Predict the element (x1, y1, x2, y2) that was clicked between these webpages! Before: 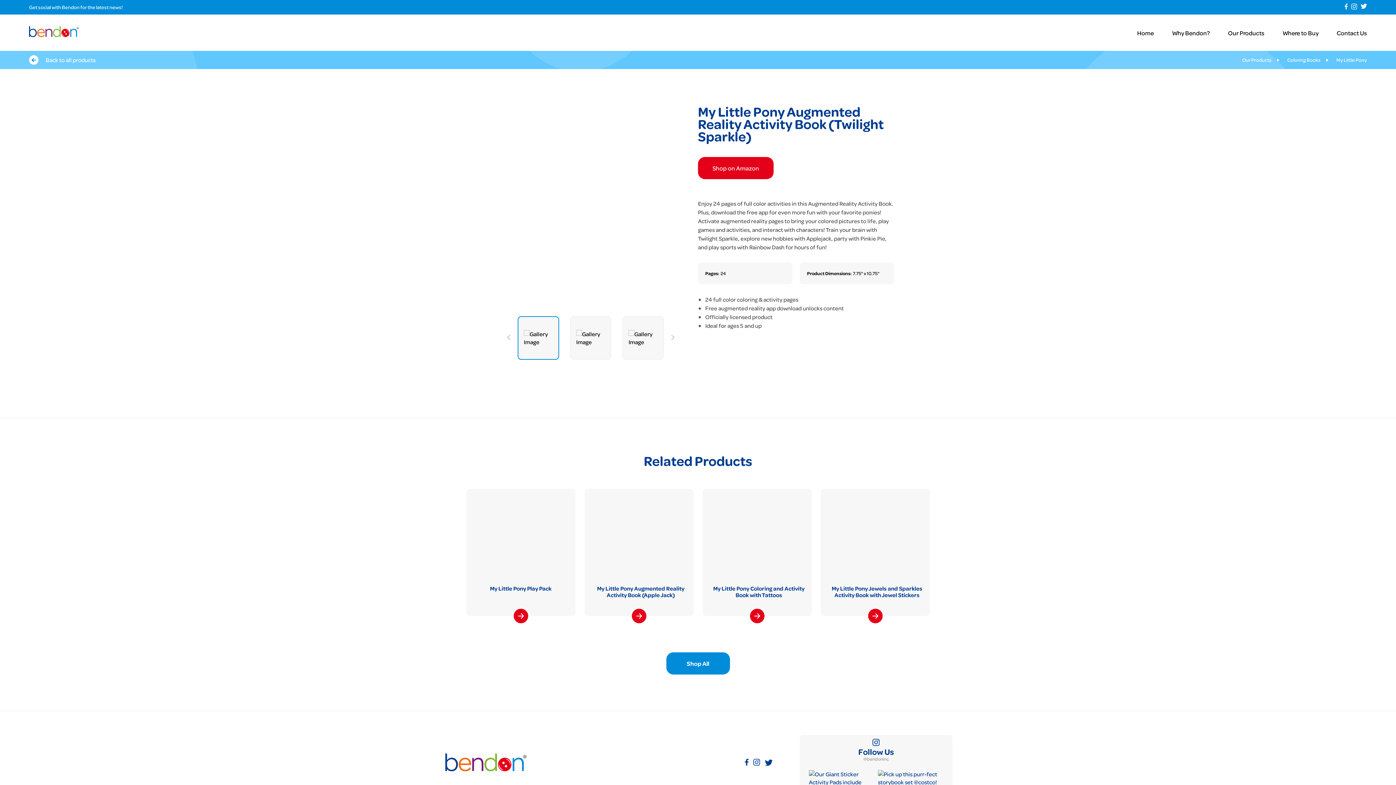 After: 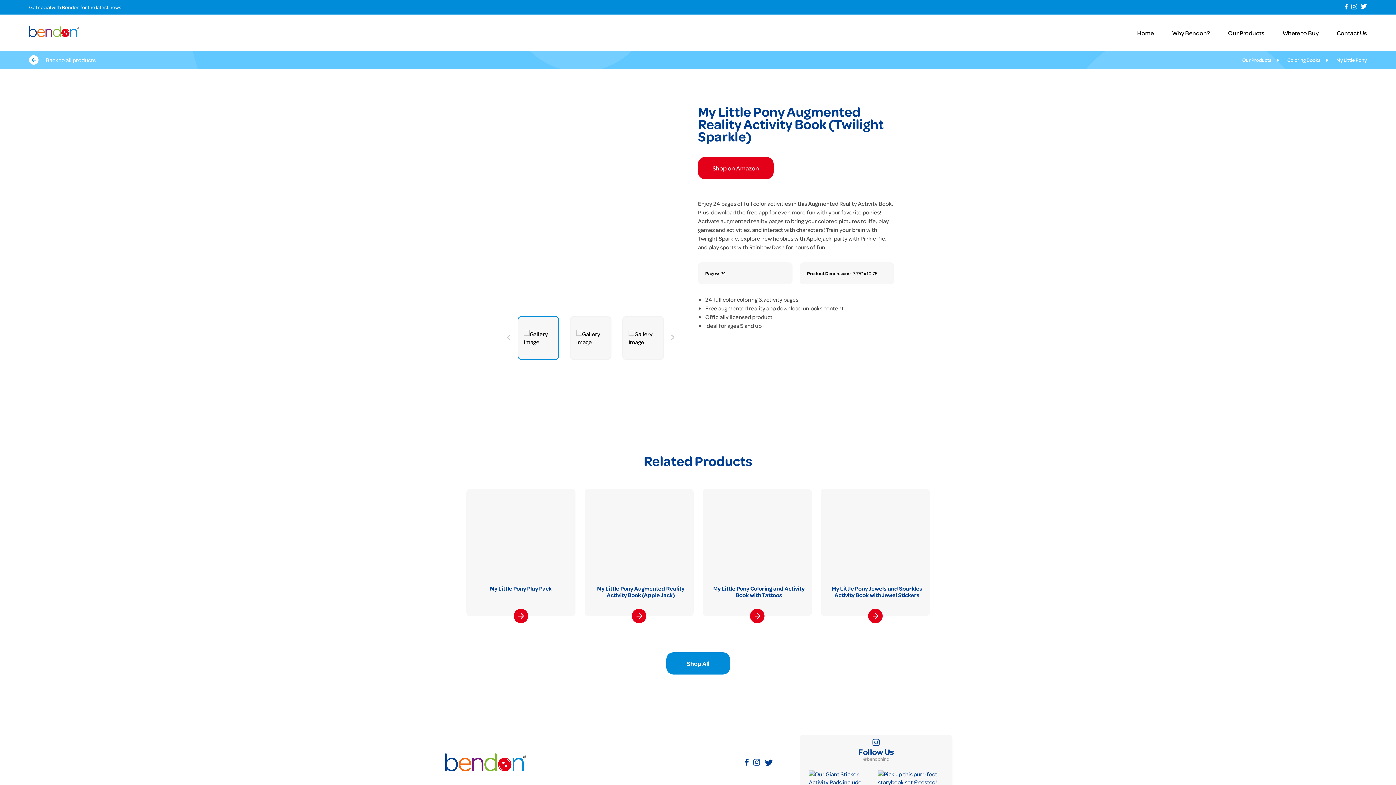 Action: bbox: (1345, 3, 1348, 10)